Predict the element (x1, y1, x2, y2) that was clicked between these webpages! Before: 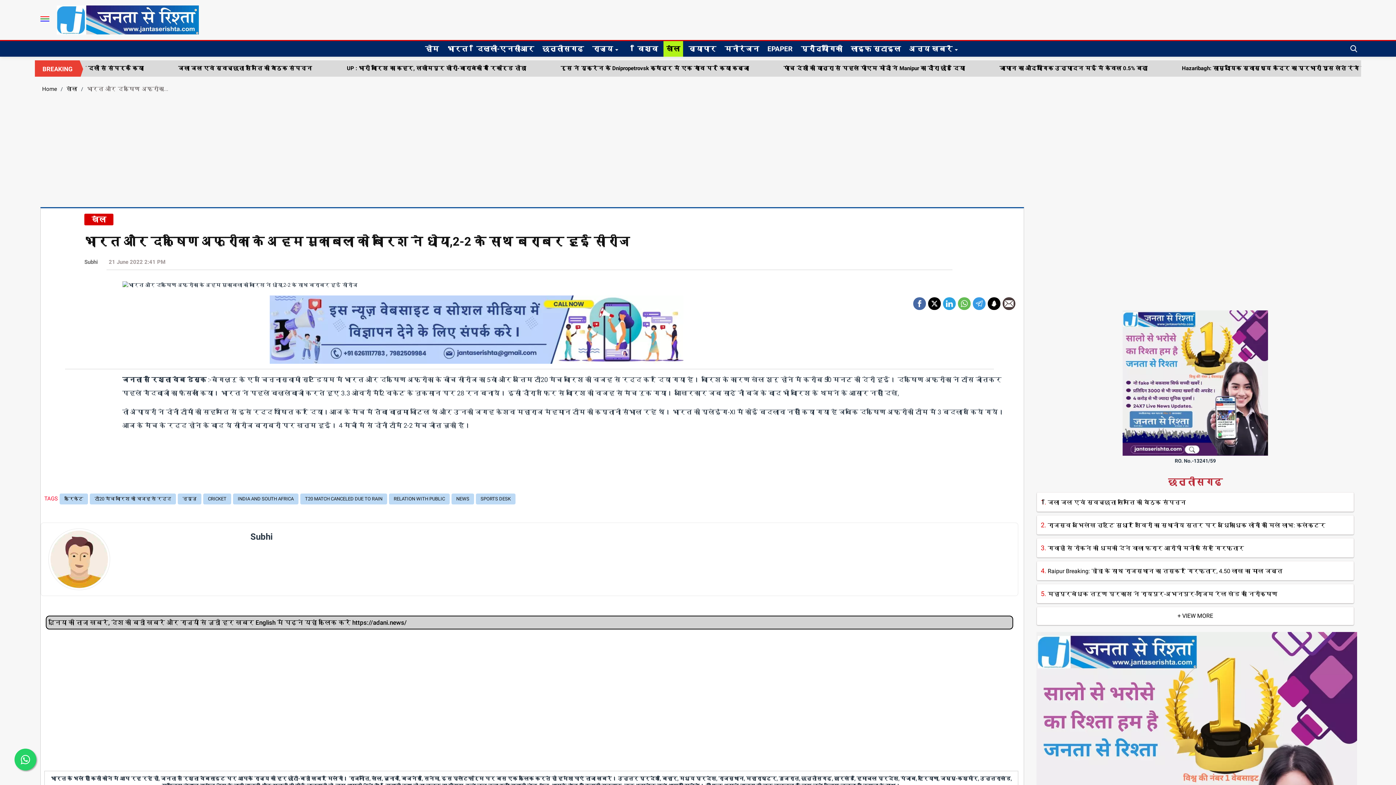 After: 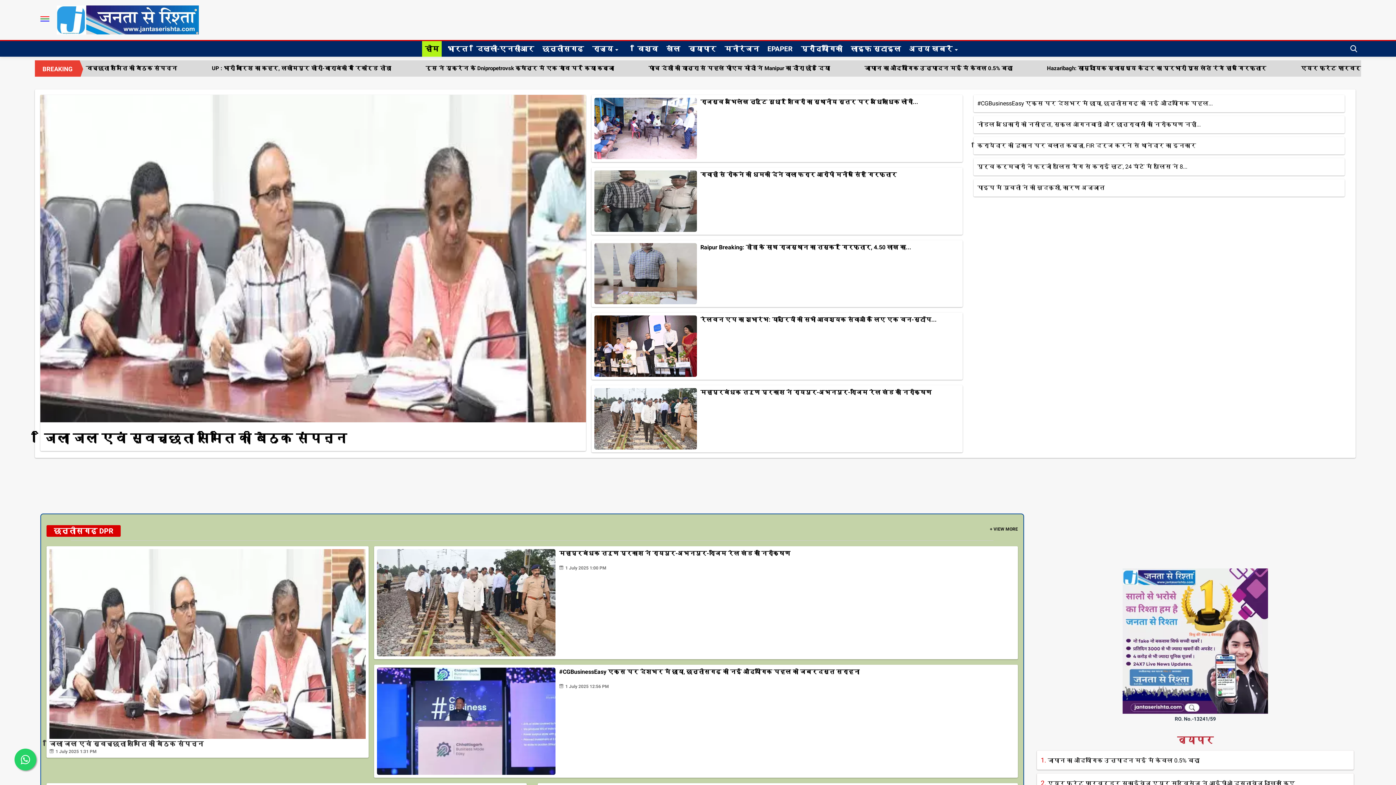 Action: bbox: (38, 85, 60, 92) label: Home